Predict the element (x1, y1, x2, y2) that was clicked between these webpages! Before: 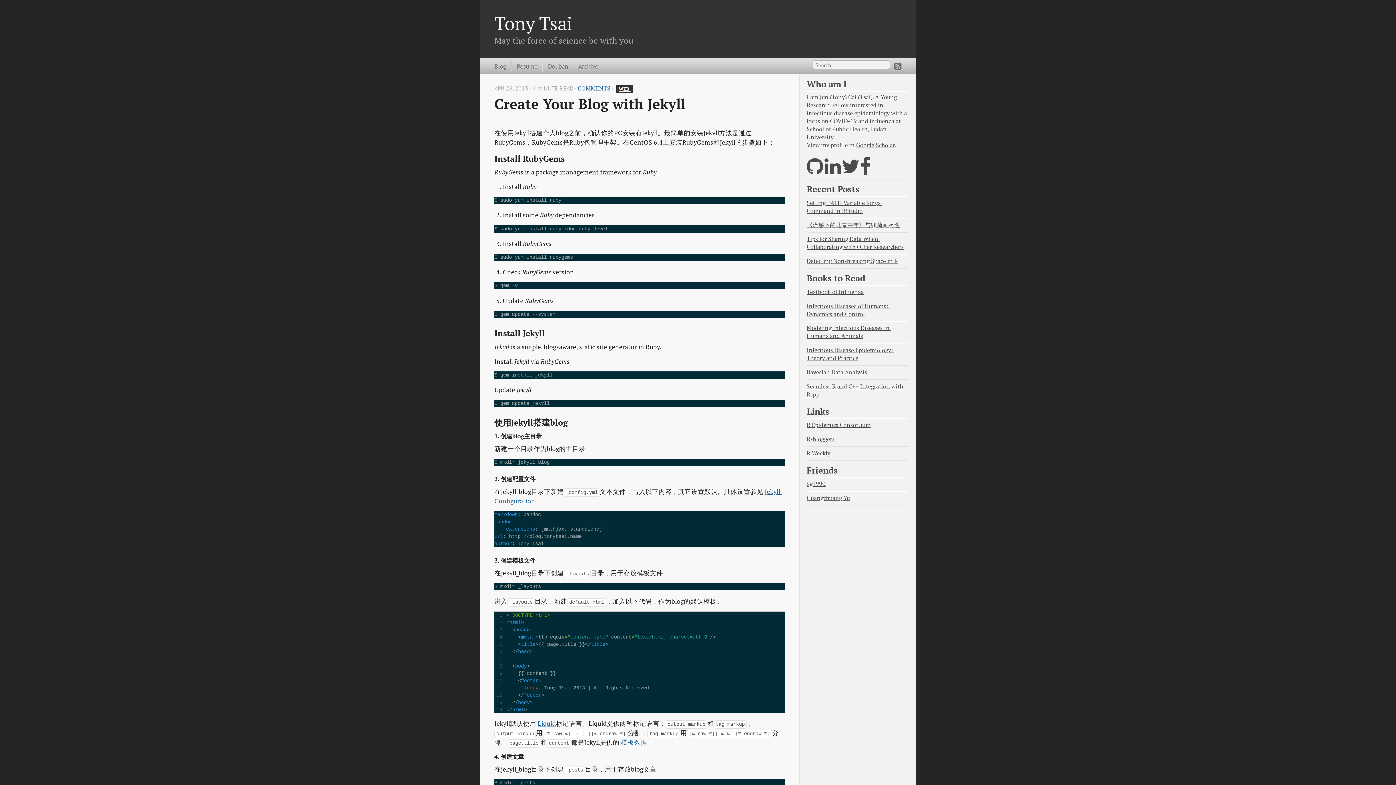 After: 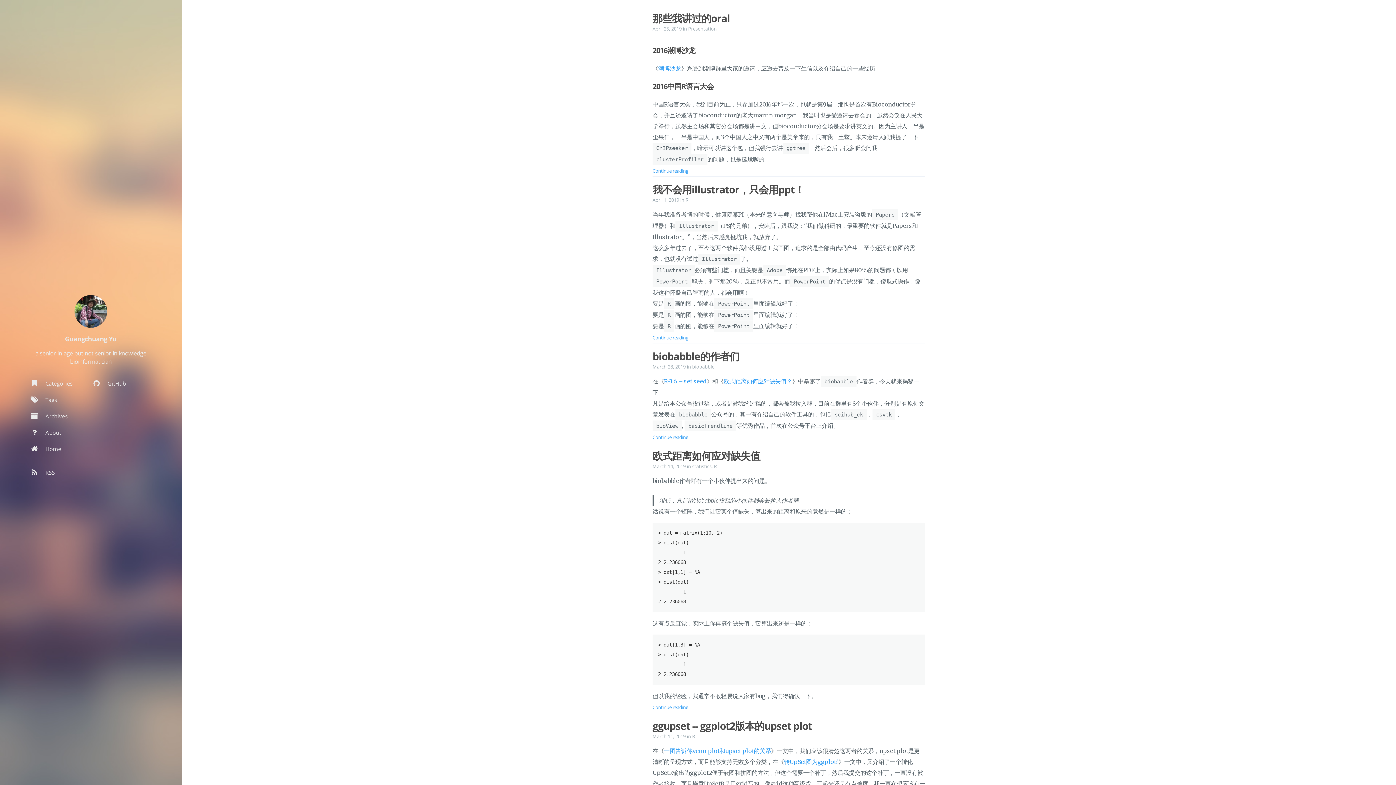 Action: label: Guangchuang Yu bbox: (806, 494, 850, 502)